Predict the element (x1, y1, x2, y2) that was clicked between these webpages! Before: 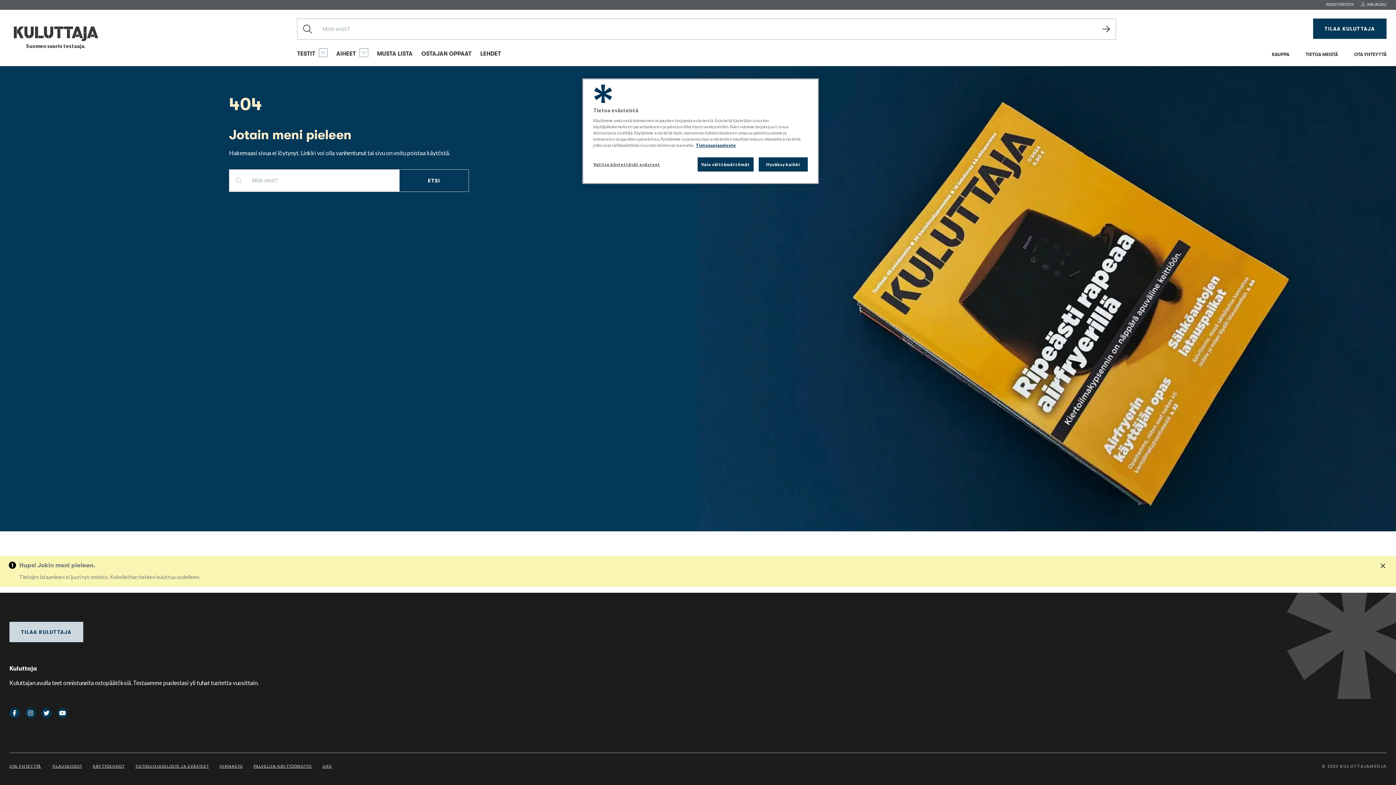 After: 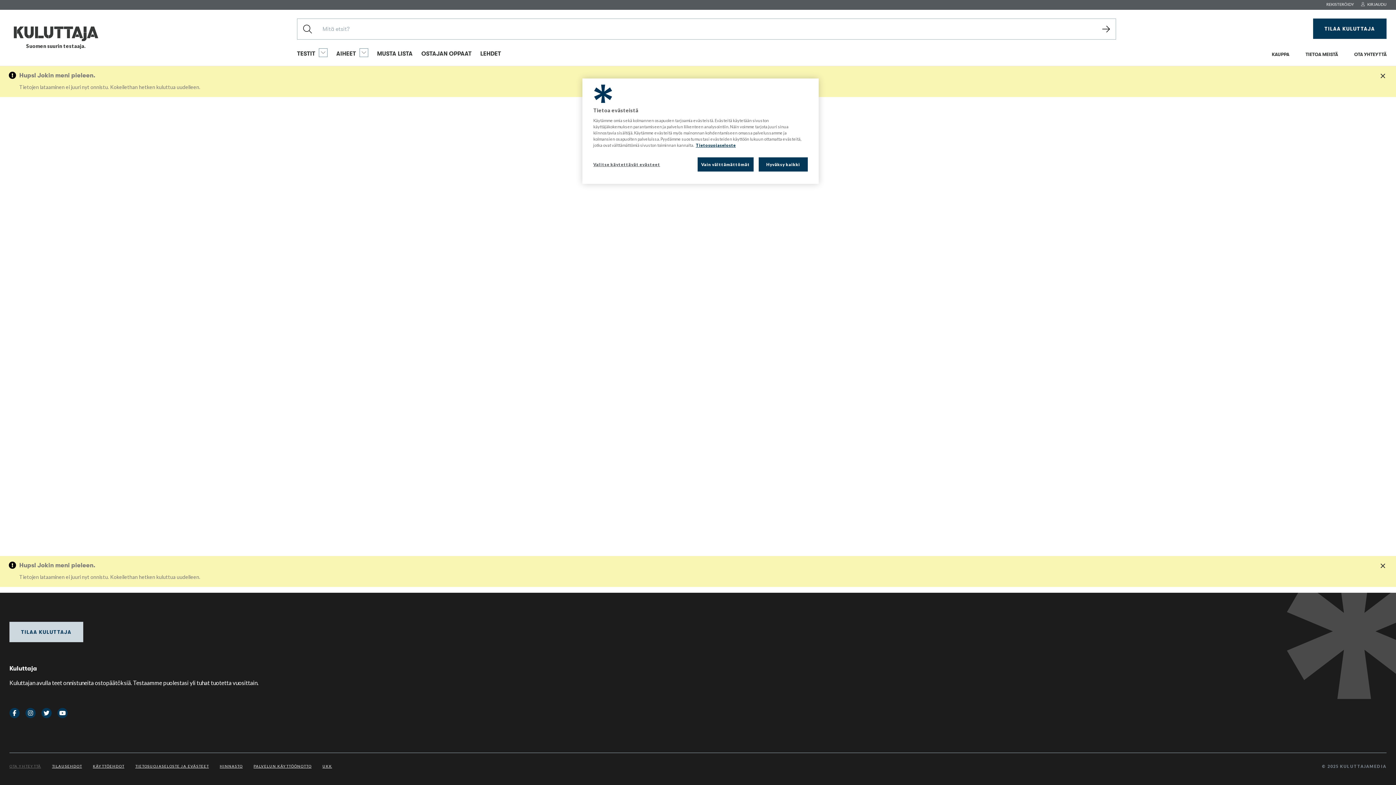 Action: bbox: (9, 764, 41, 768) label: OTA YHTEYTTÄ